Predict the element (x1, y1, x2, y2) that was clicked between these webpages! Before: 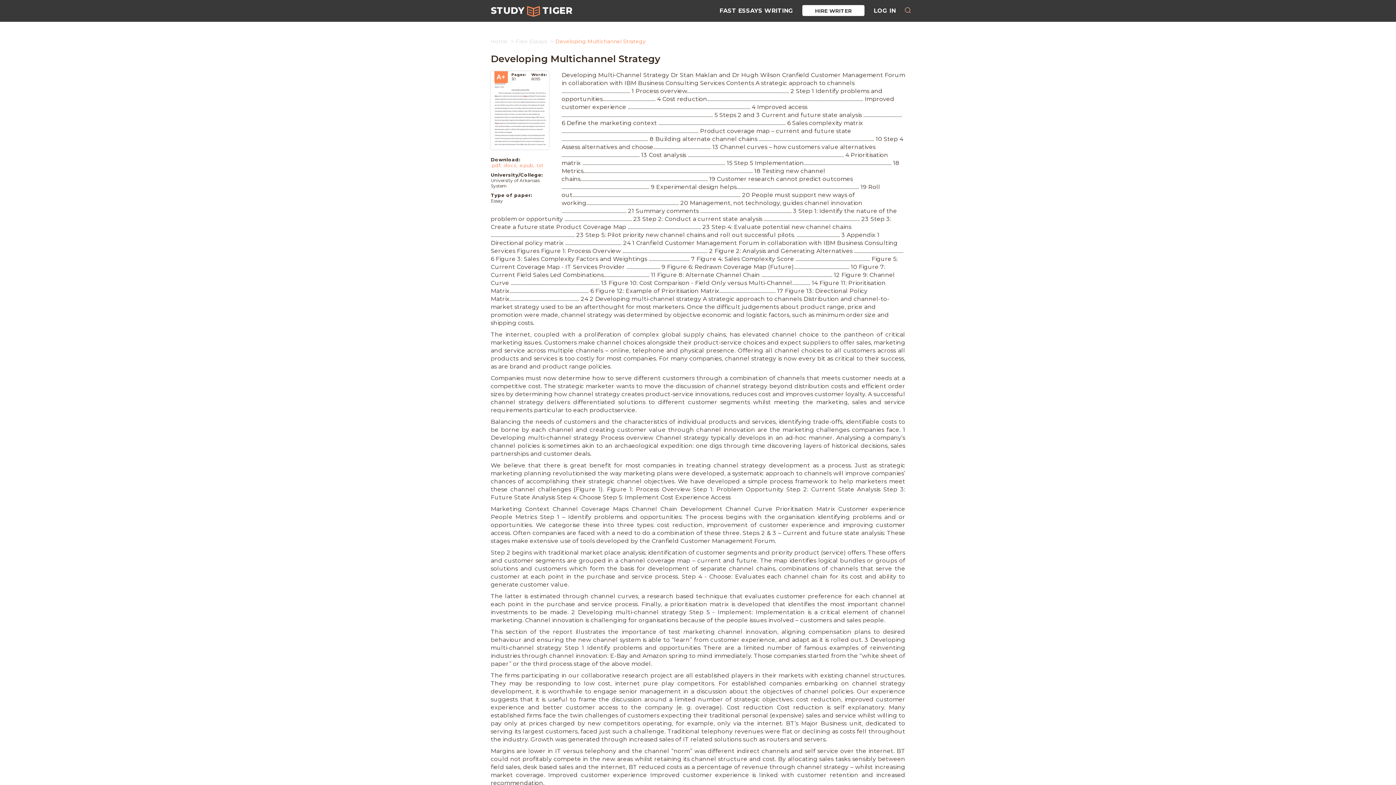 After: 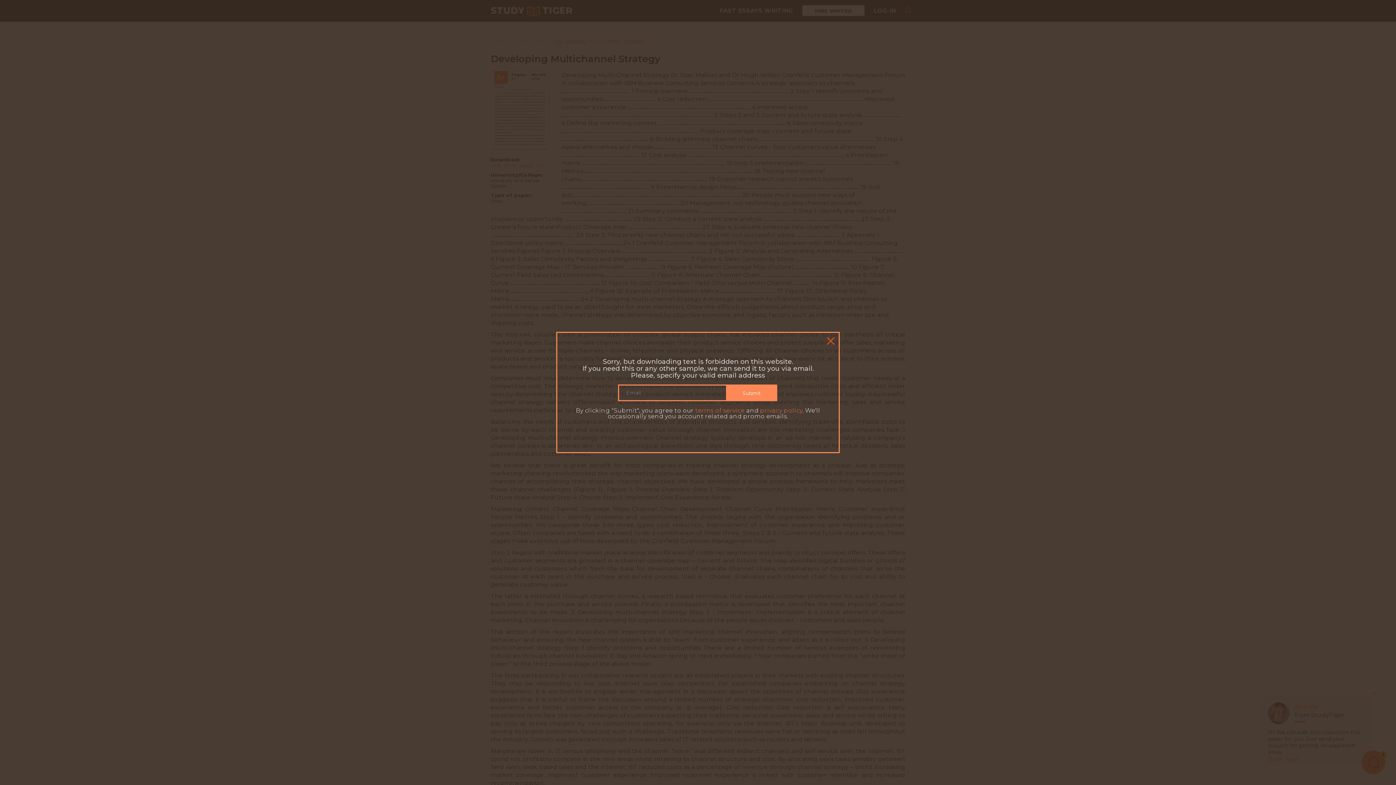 Action: label: .pdf, bbox: (490, 162, 501, 168)